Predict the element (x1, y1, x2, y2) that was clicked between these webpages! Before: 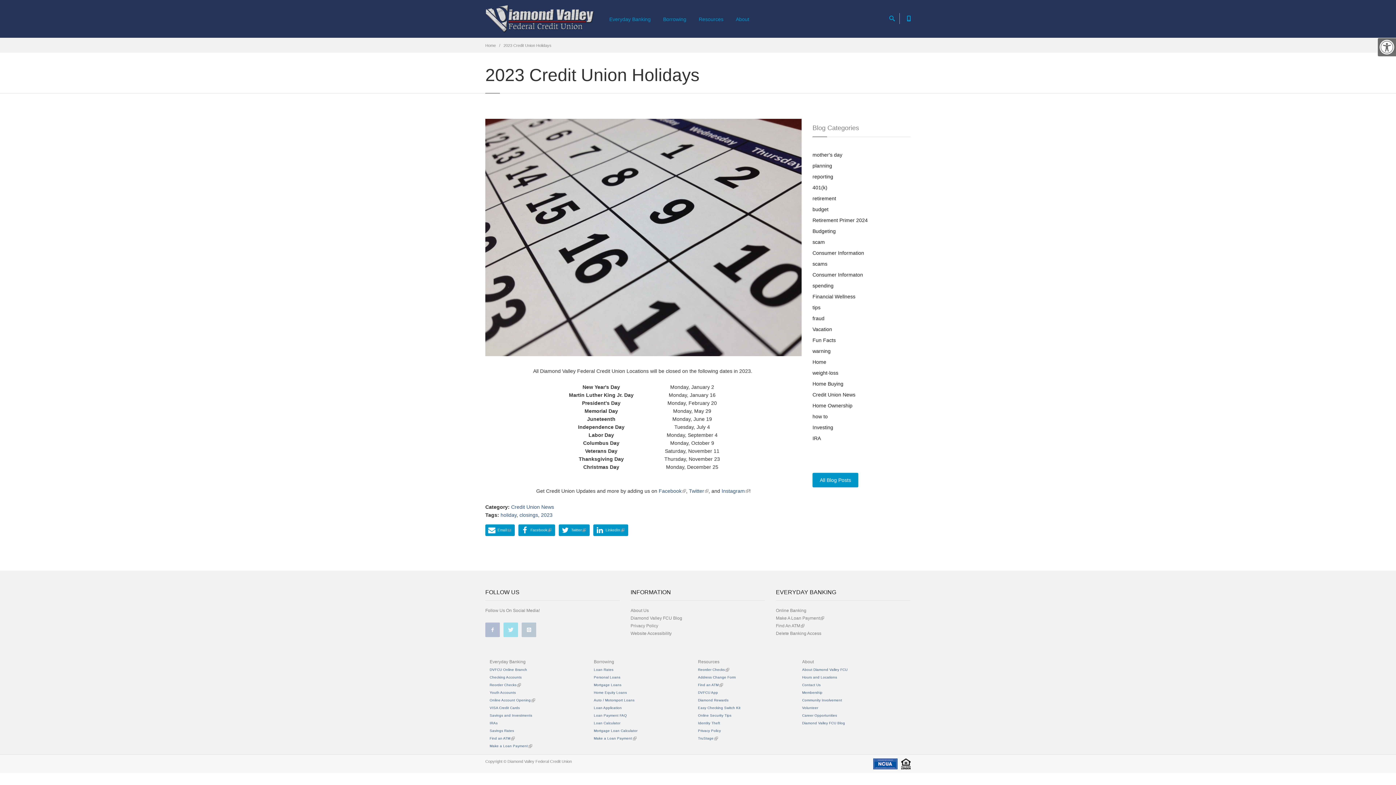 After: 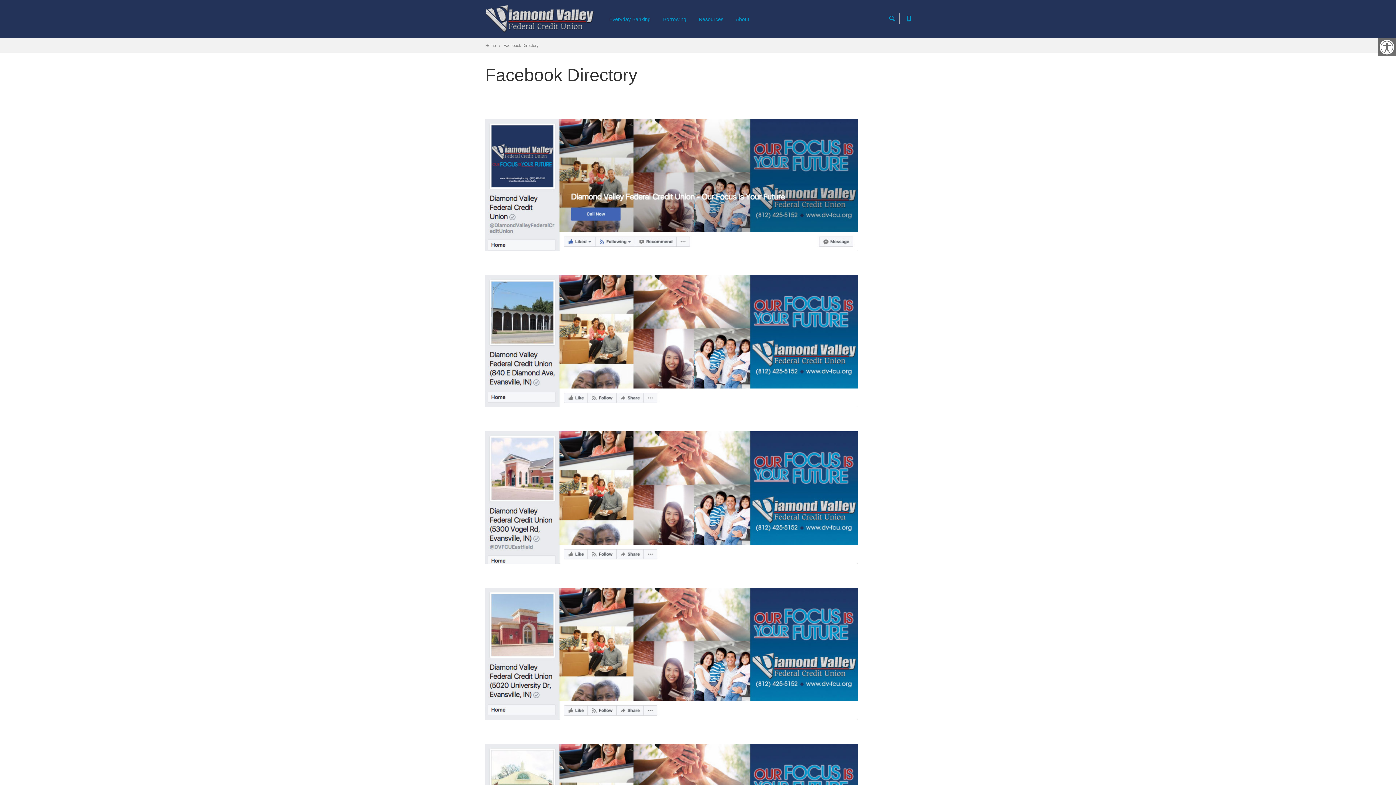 Action: bbox: (485, 608, 538, 613) label: Follow Us On Social Media